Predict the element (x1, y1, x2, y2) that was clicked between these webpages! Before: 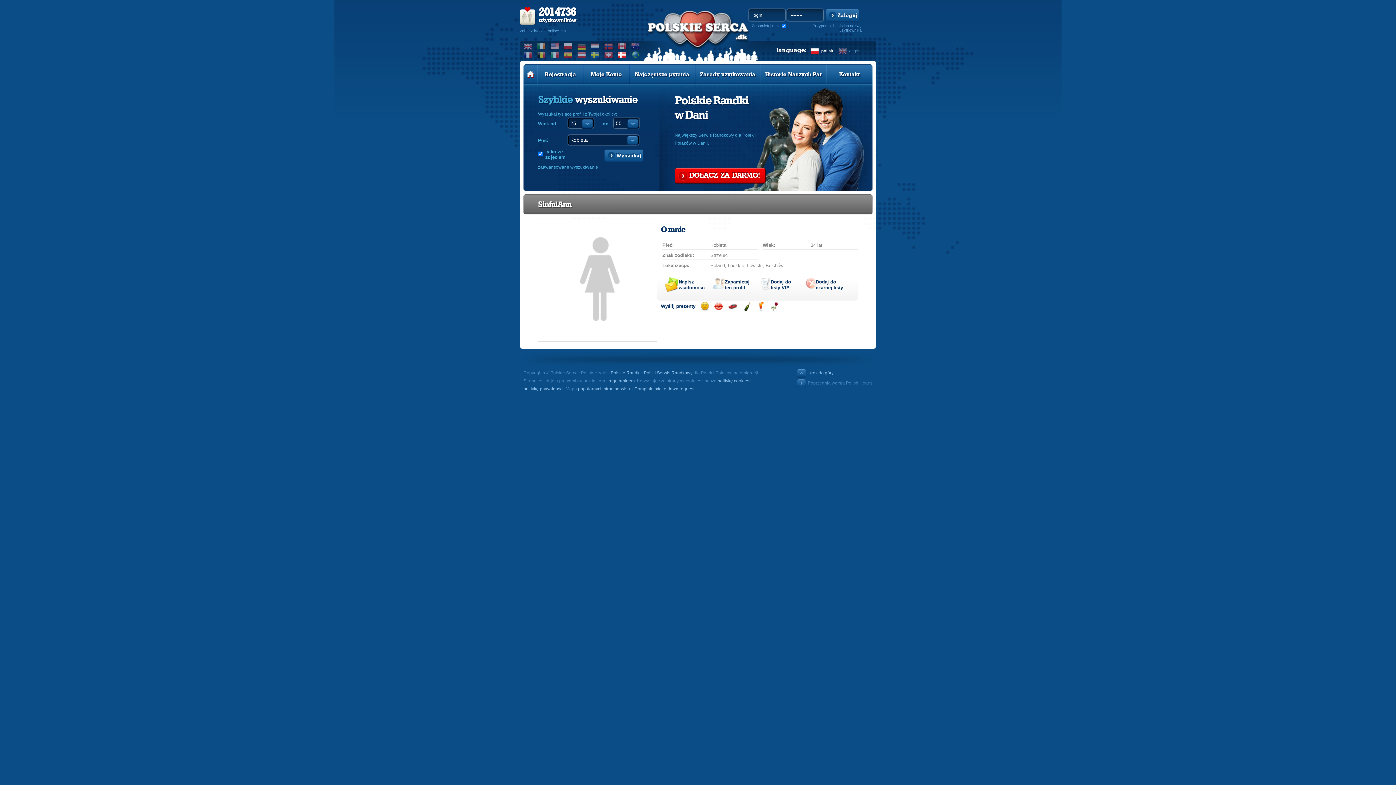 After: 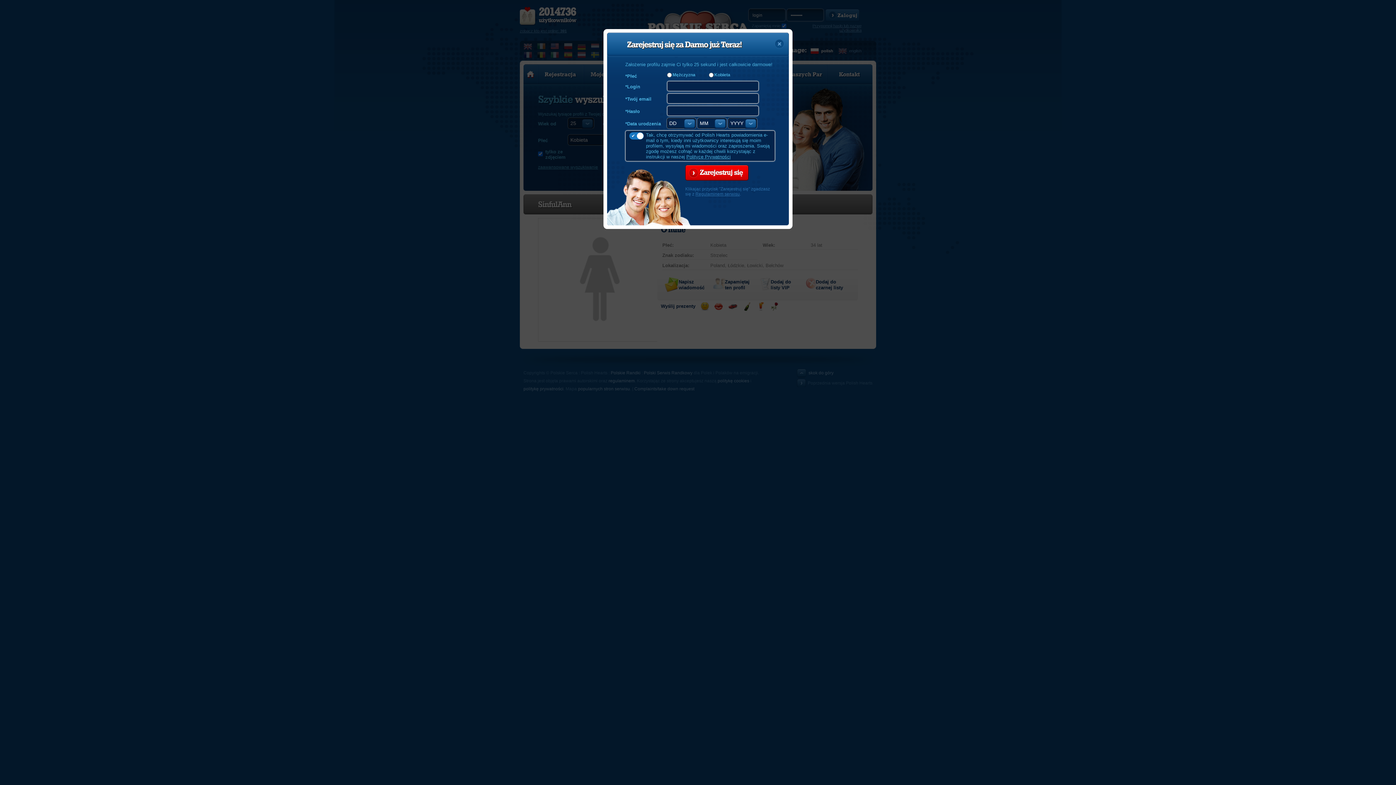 Action: label: Moje Konto bbox: (583, 64, 629, 84)